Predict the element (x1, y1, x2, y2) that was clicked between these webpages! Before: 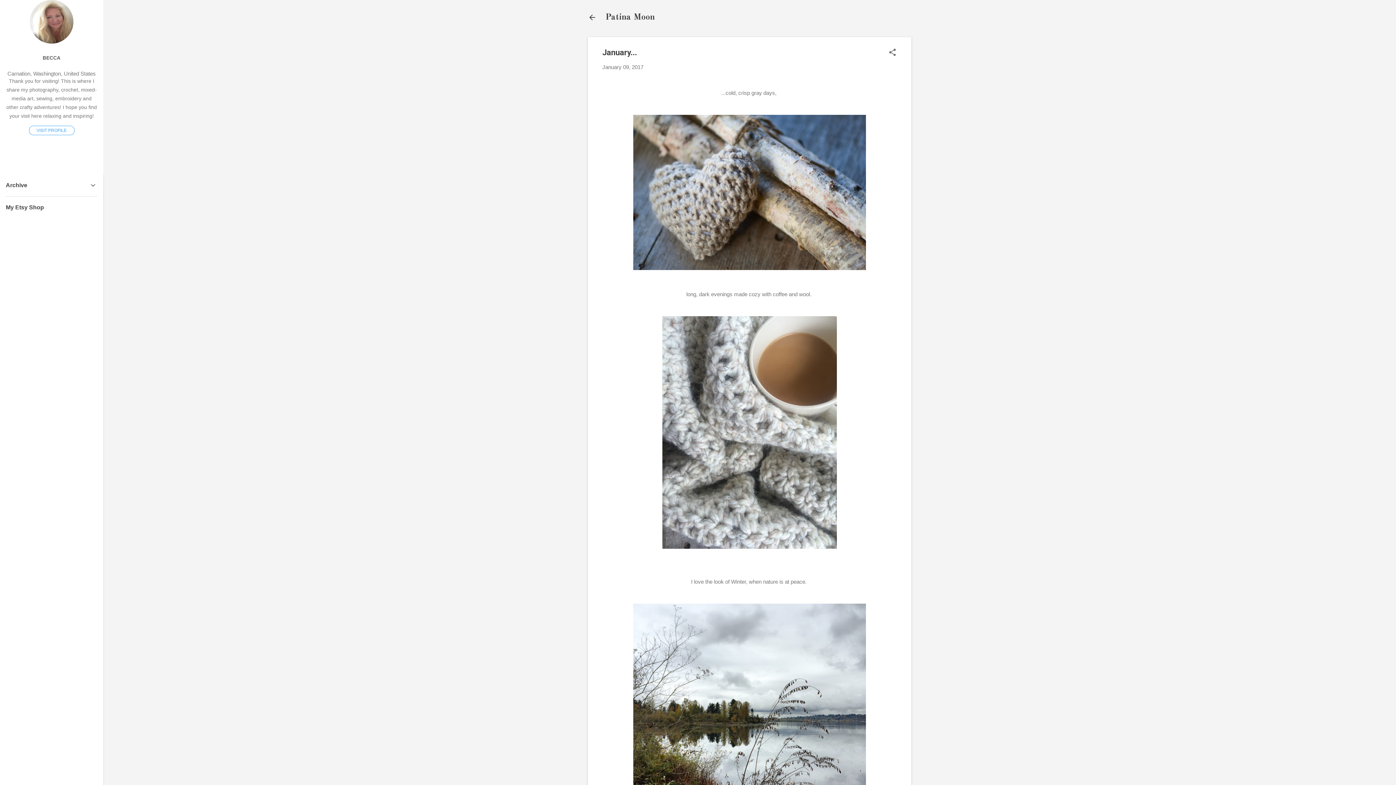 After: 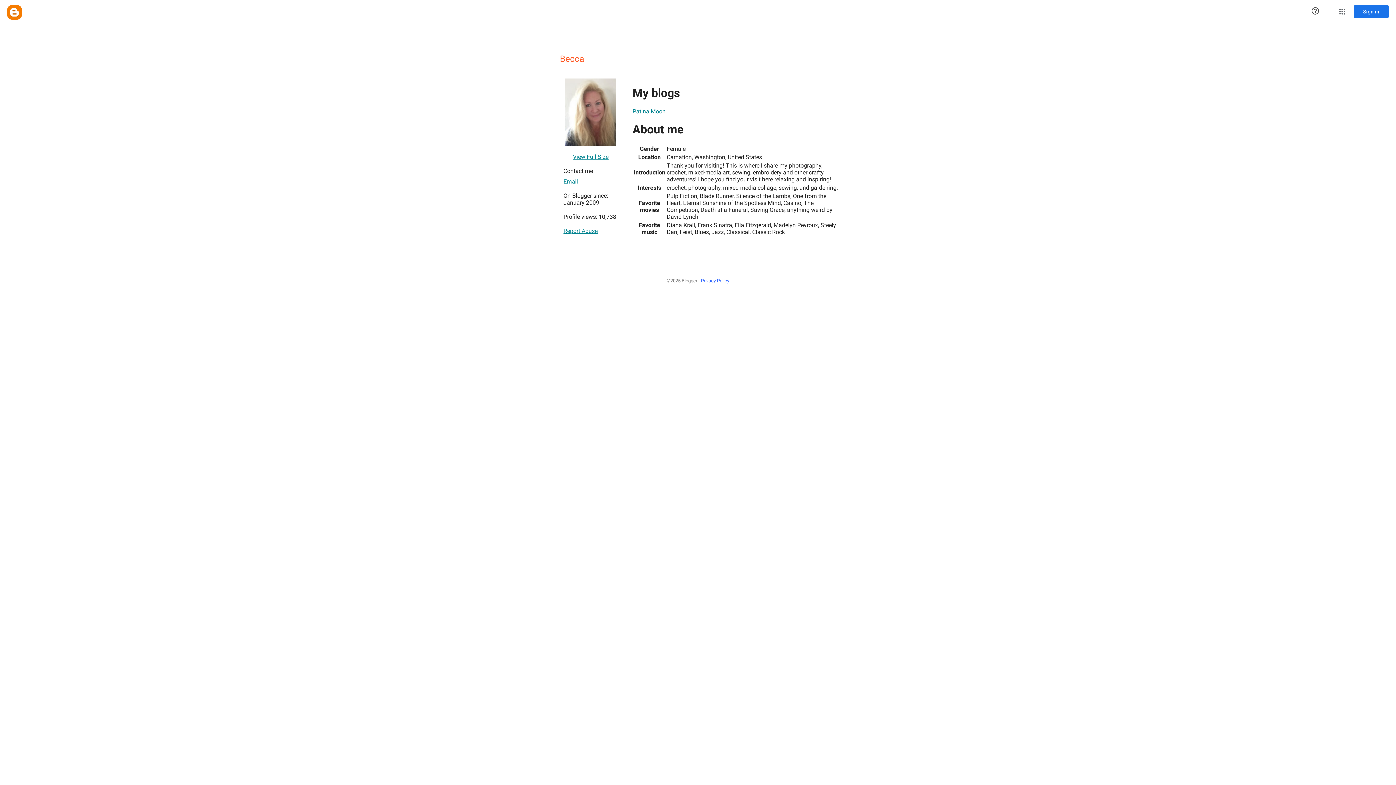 Action: bbox: (29, 38, 73, 44)